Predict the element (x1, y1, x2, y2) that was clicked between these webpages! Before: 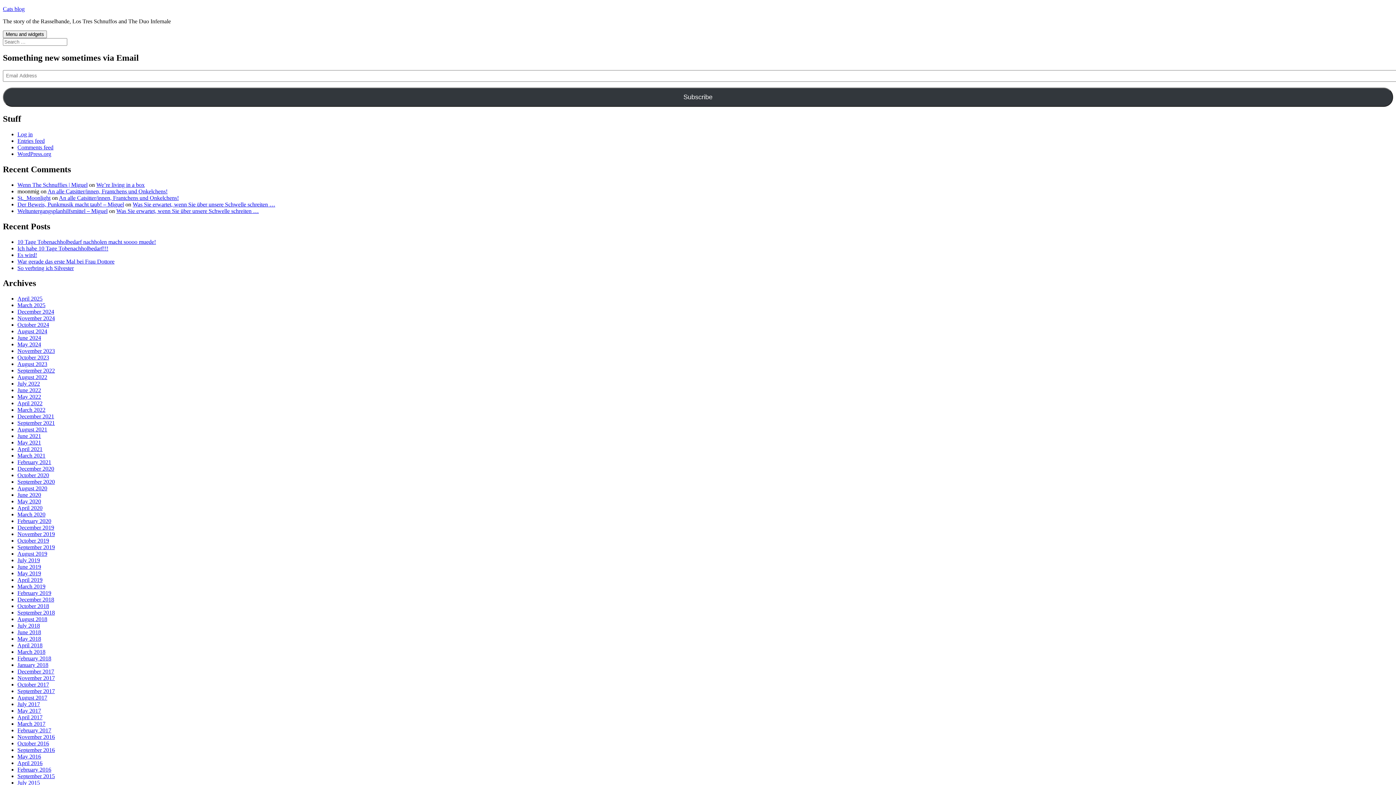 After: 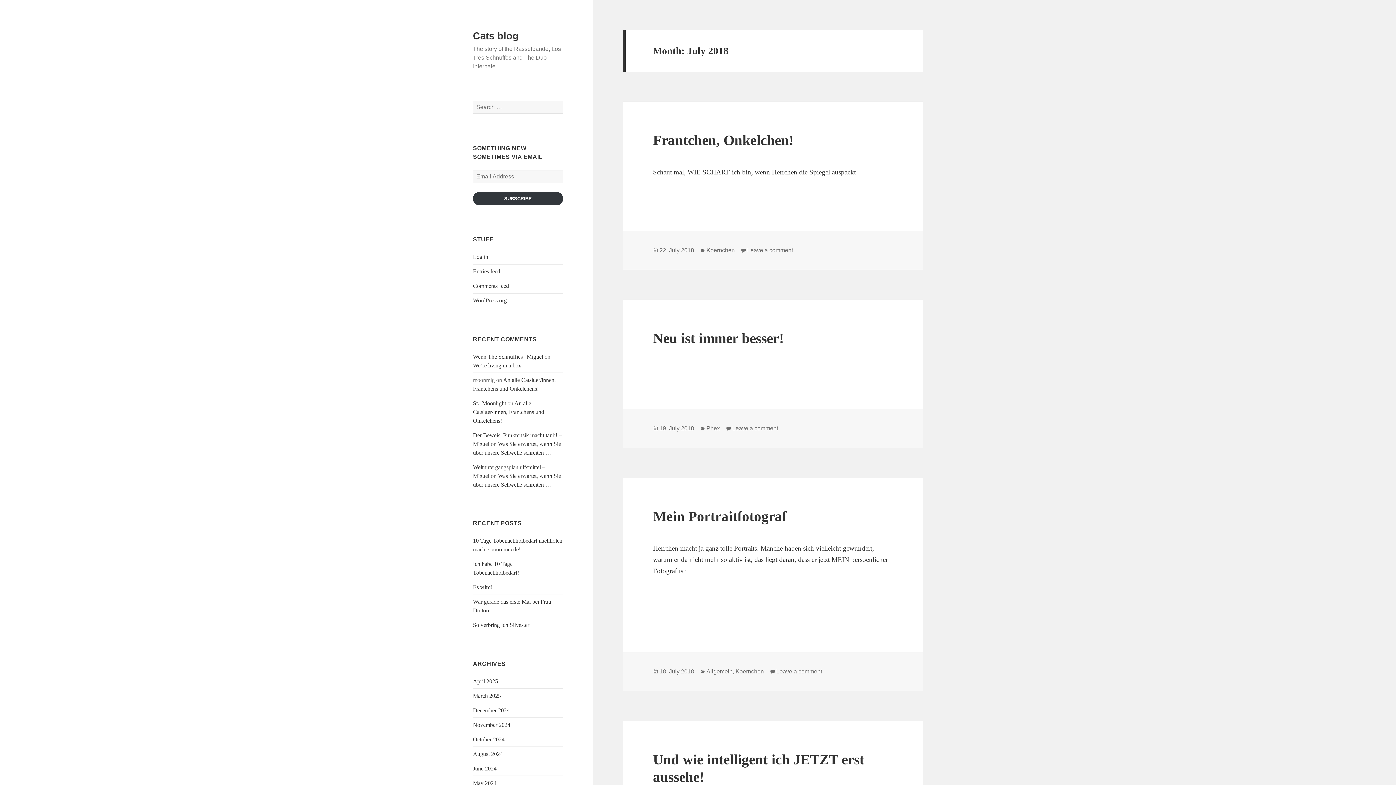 Action: bbox: (17, 623, 40, 629) label: July 2018